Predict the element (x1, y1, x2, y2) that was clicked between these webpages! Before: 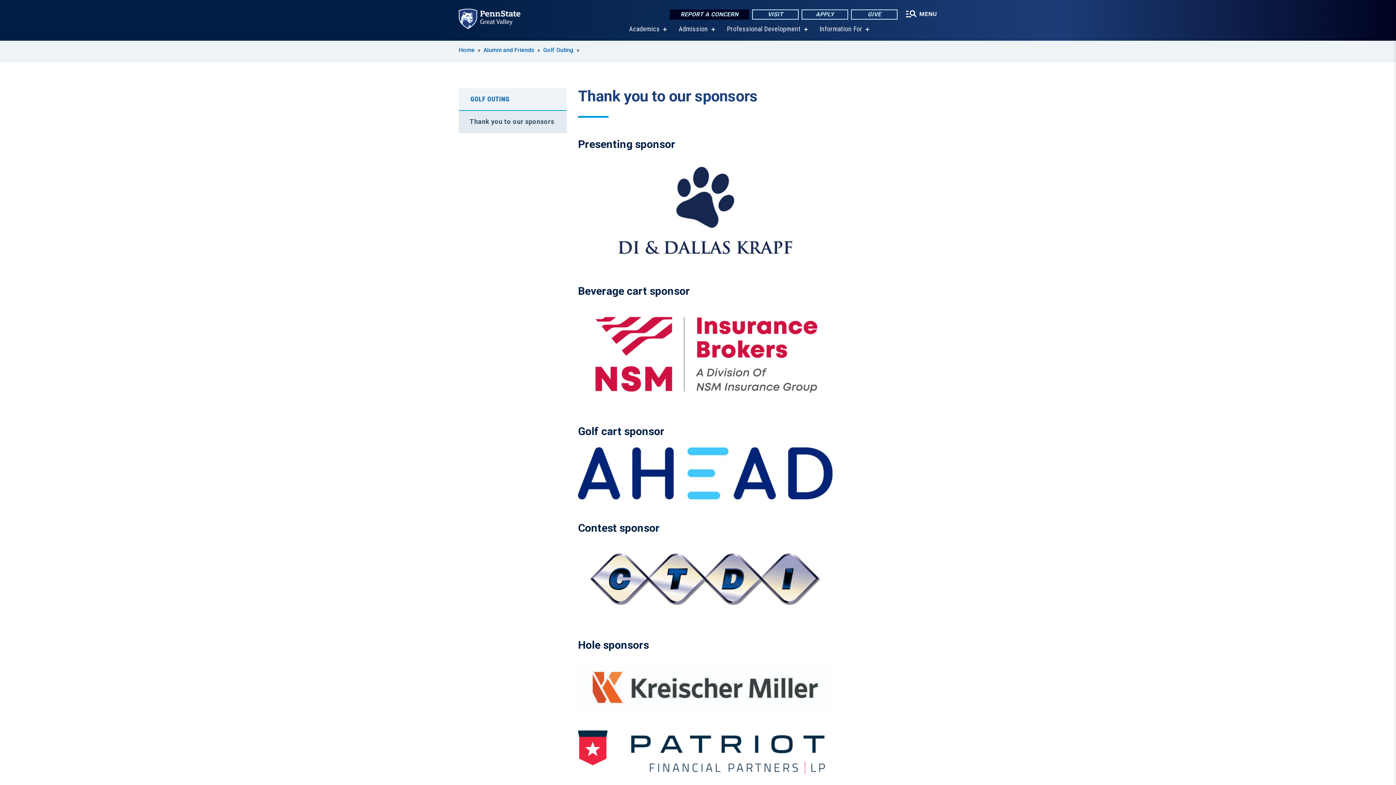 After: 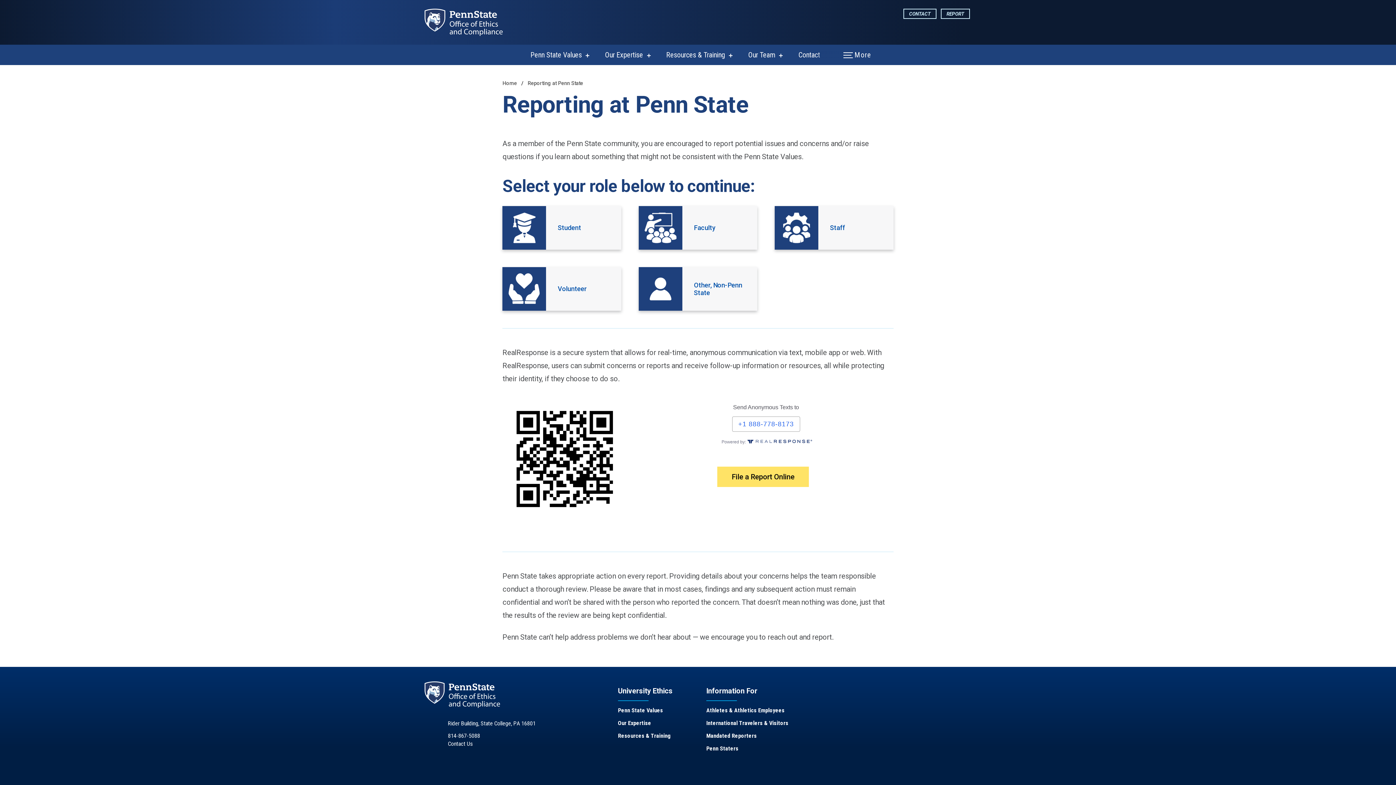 Action: label: REPORT A CONCERN bbox: (669, 9, 749, 19)